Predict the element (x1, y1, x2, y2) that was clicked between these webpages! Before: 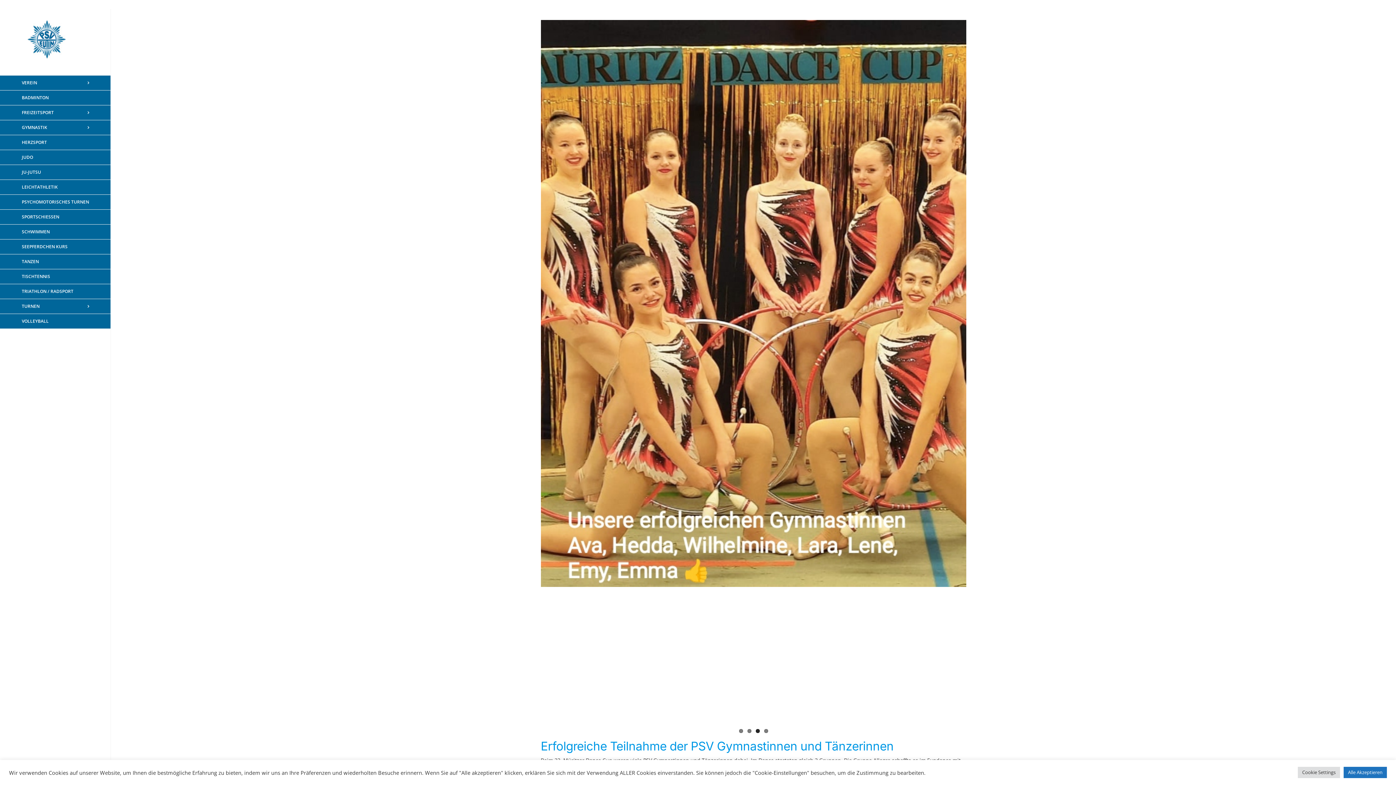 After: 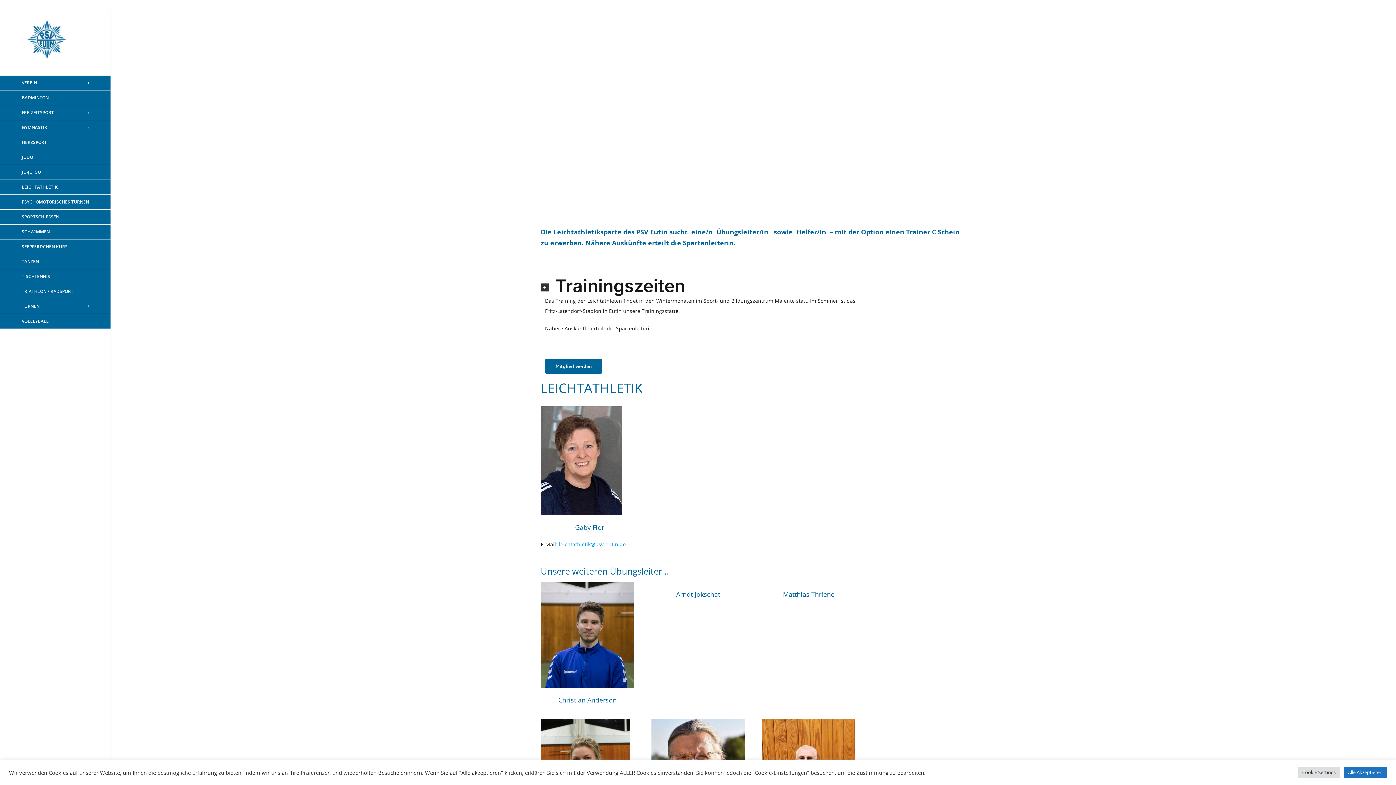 Action: label: LEICHTATHLETIK bbox: (0, 180, 110, 194)